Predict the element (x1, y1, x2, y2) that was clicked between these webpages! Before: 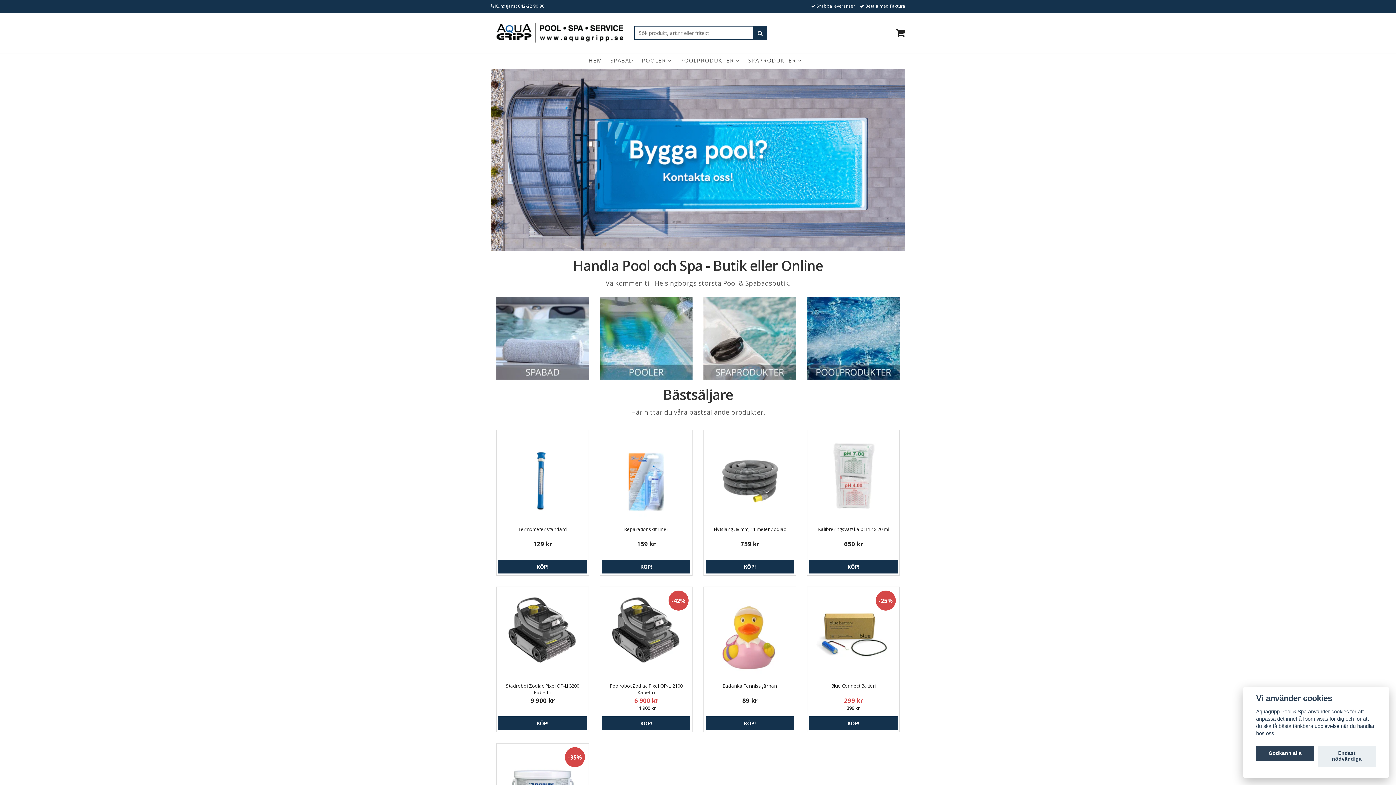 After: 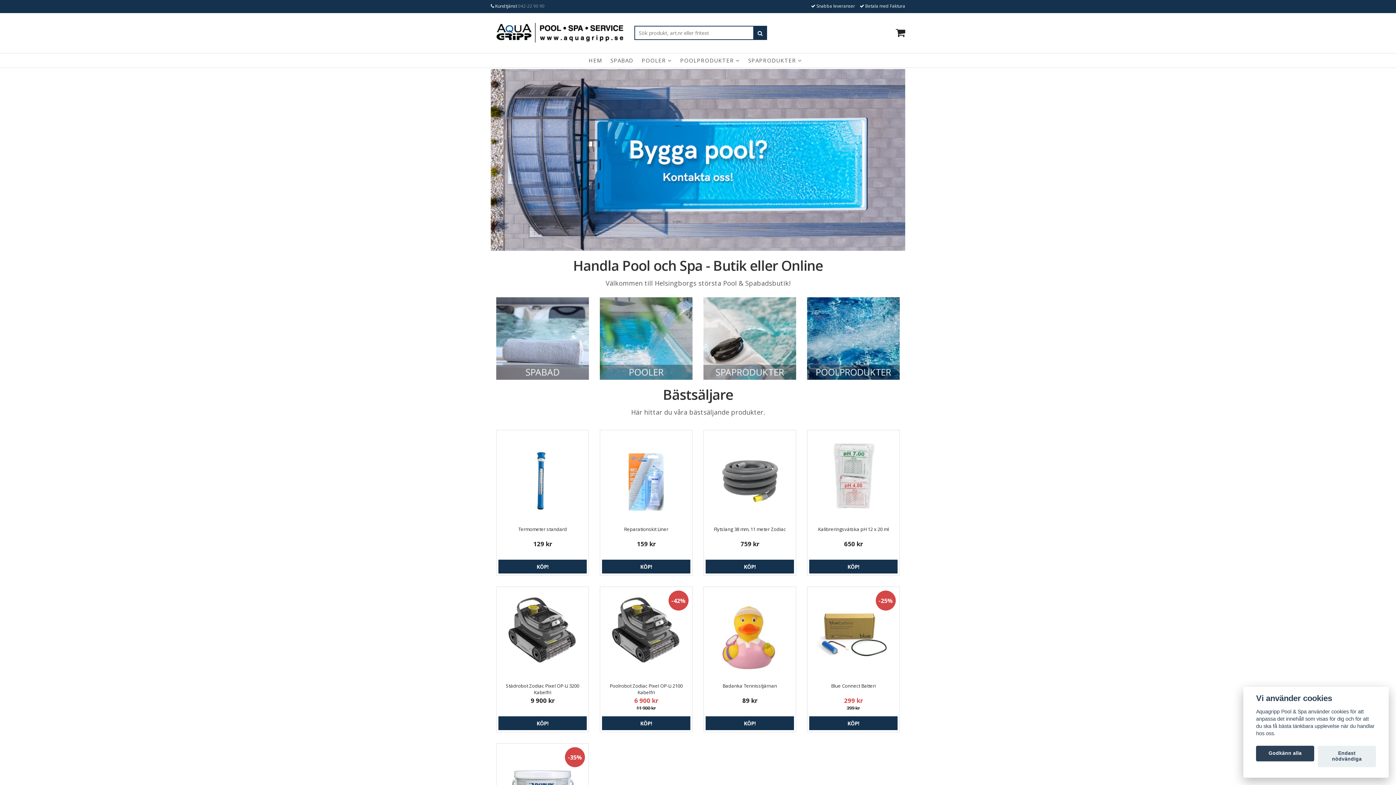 Action: bbox: (518, 2, 544, 9) label: 042-22 90 90